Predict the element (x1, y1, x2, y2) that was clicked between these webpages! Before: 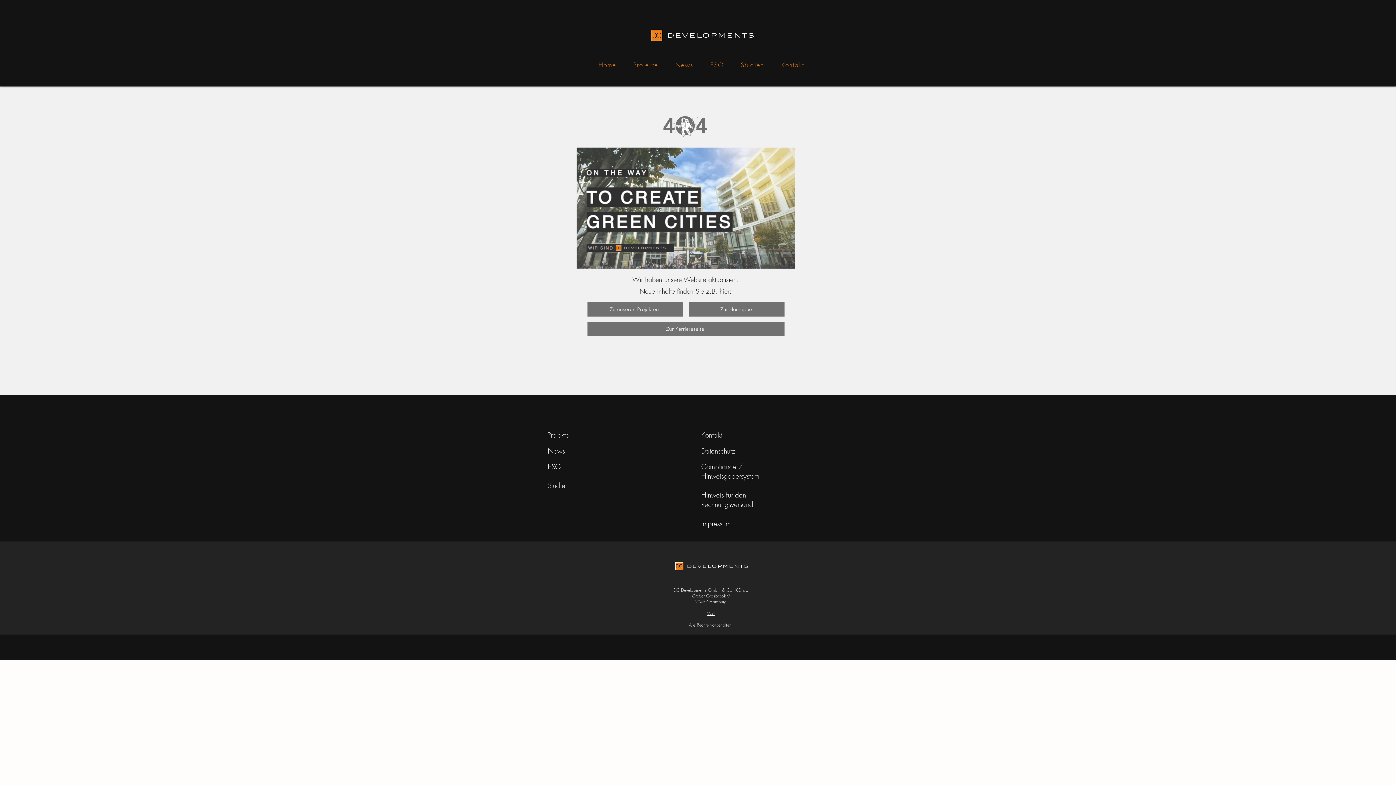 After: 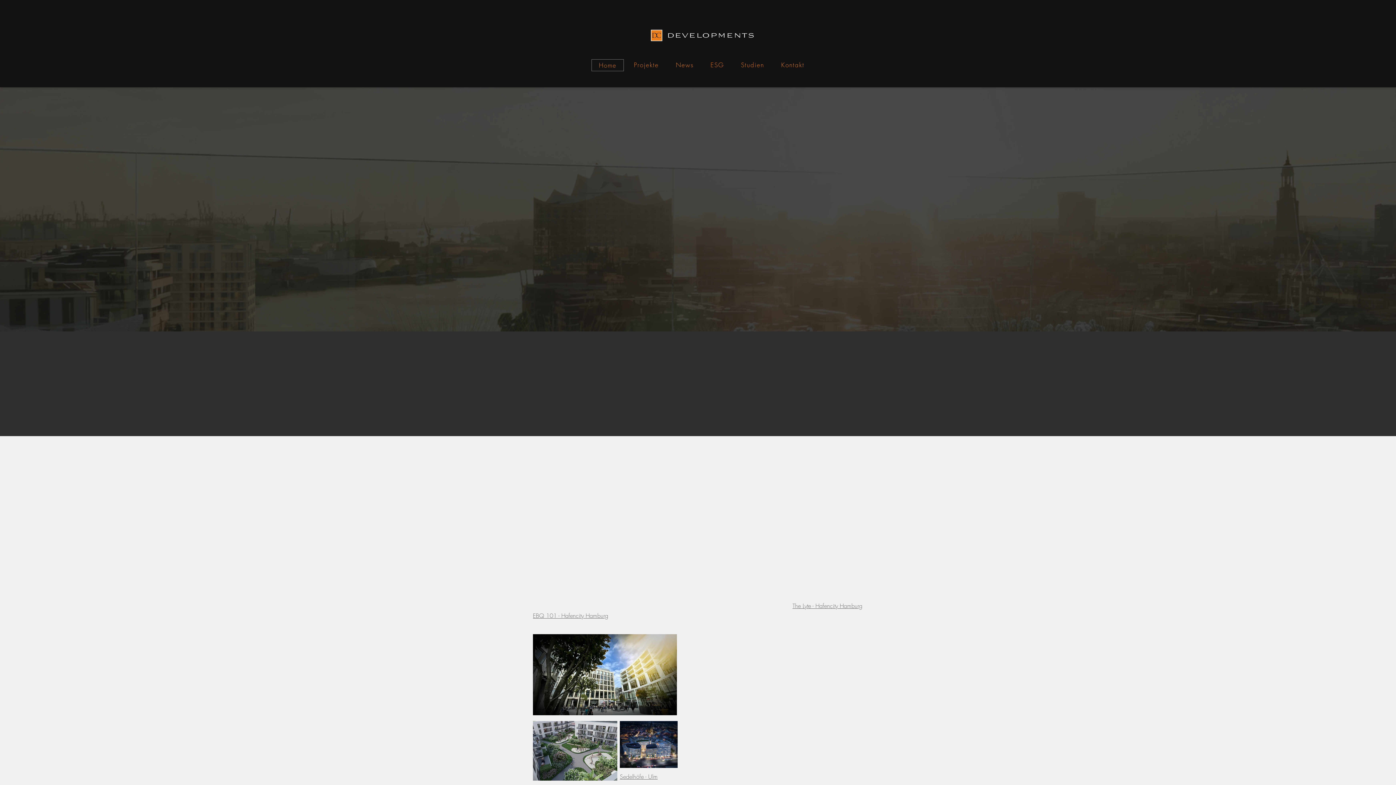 Action: bbox: (576, 147, 794, 268)